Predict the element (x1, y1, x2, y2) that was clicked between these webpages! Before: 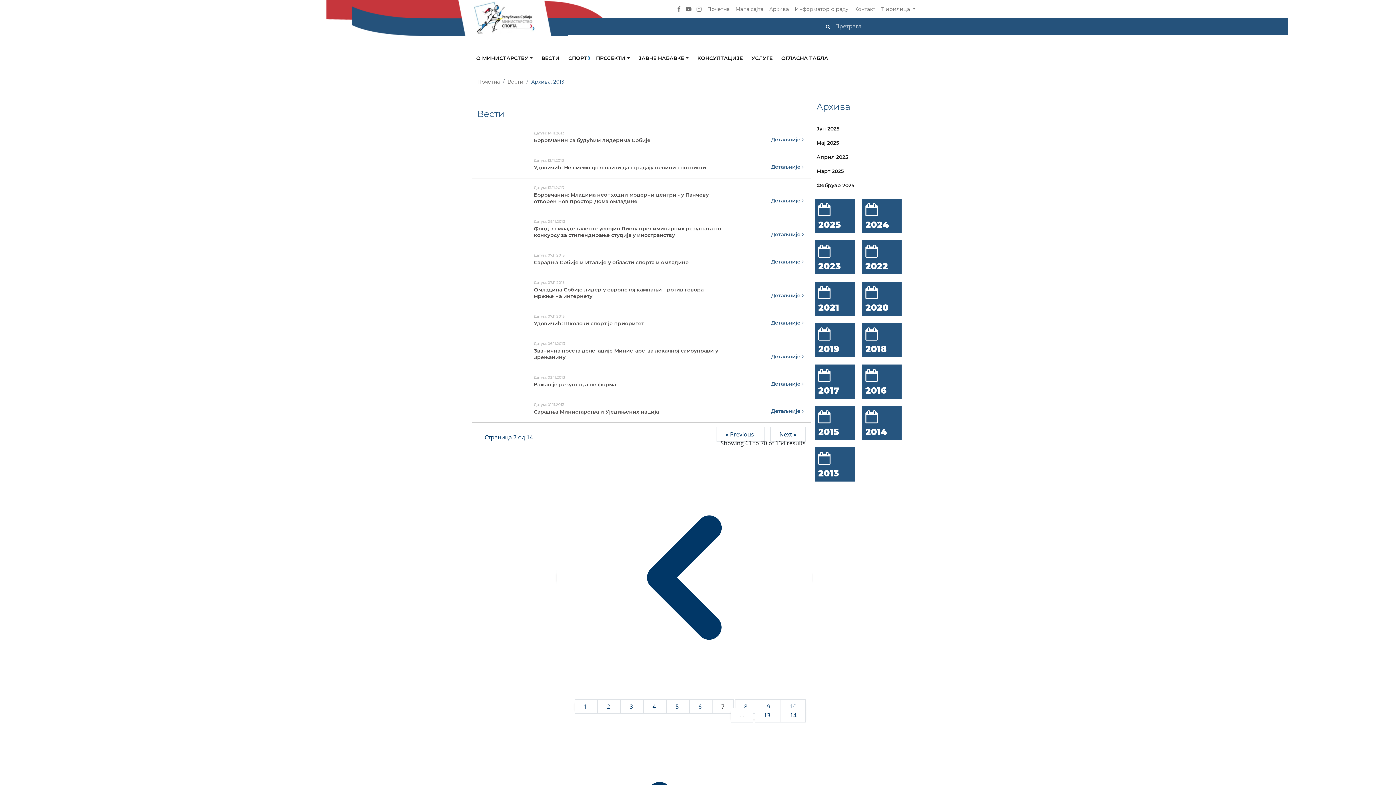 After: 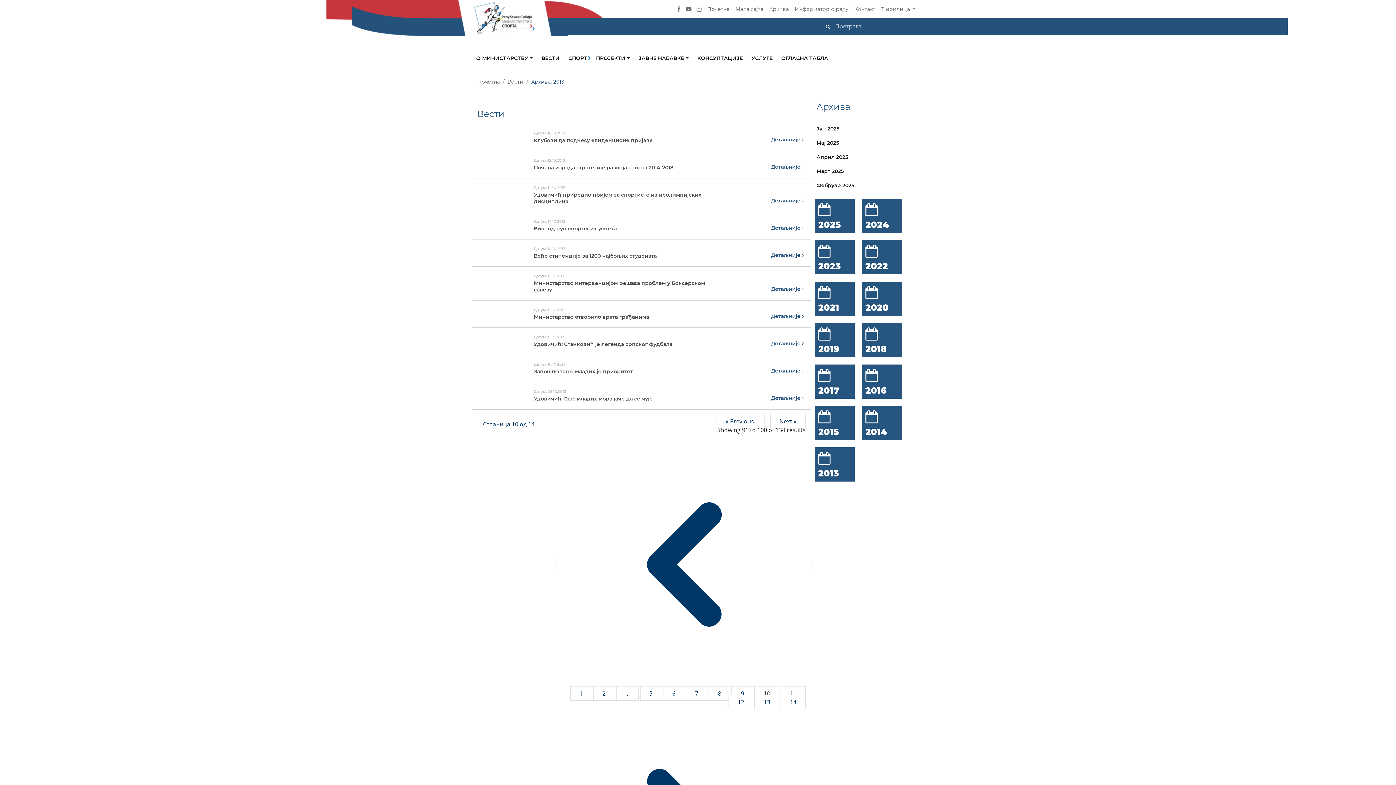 Action: bbox: (781, 699, 805, 714) label: Go to page 10